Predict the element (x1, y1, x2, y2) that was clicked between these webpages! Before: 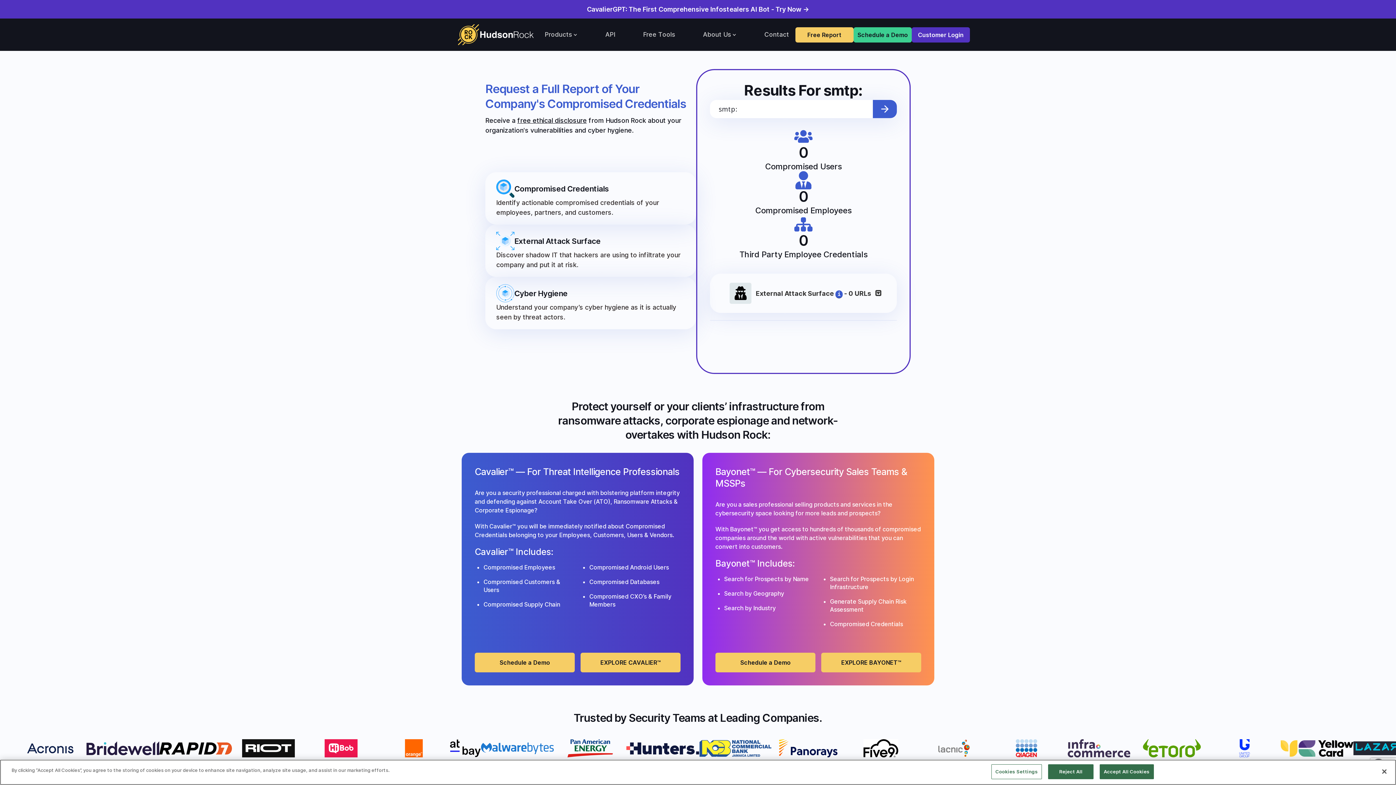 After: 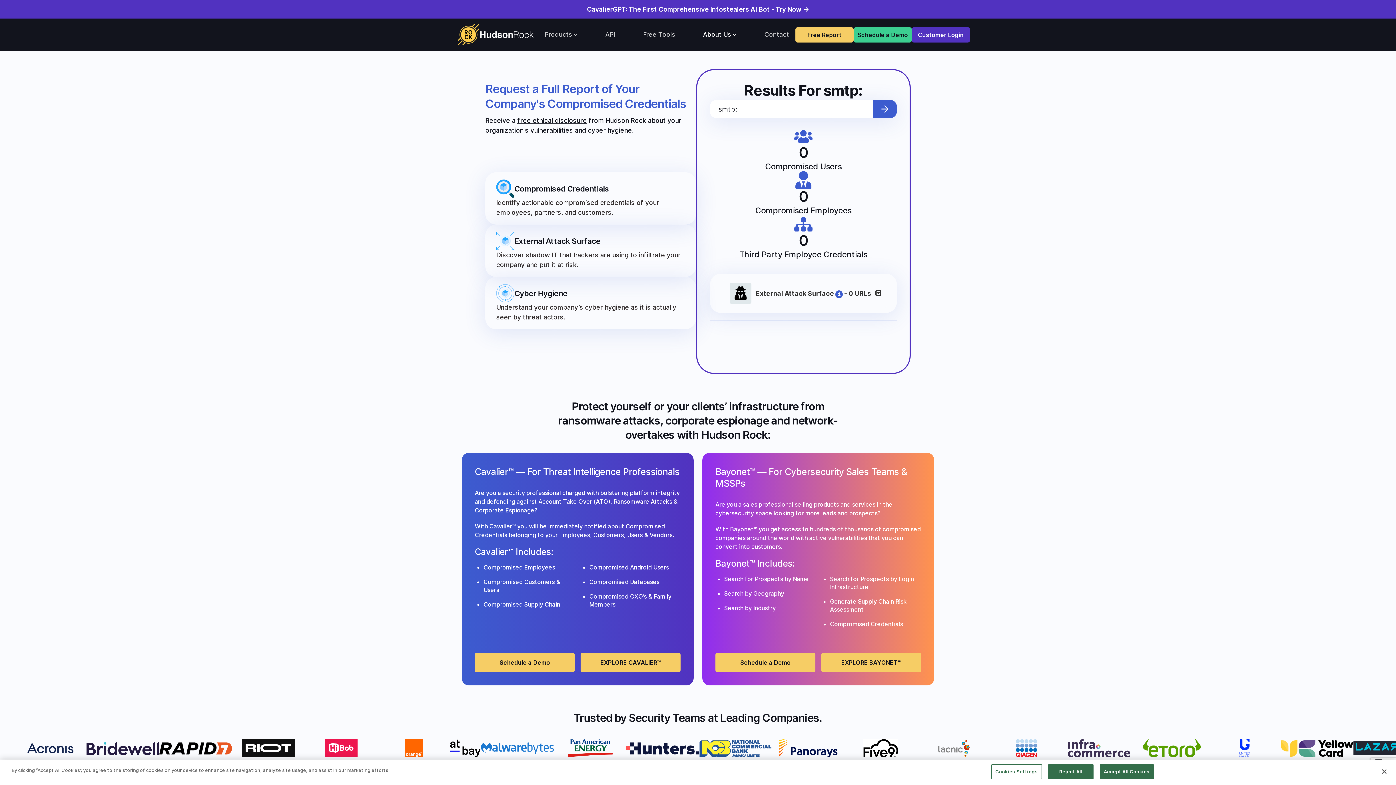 Action: label: About Us bbox: (703, 25, 736, 43)